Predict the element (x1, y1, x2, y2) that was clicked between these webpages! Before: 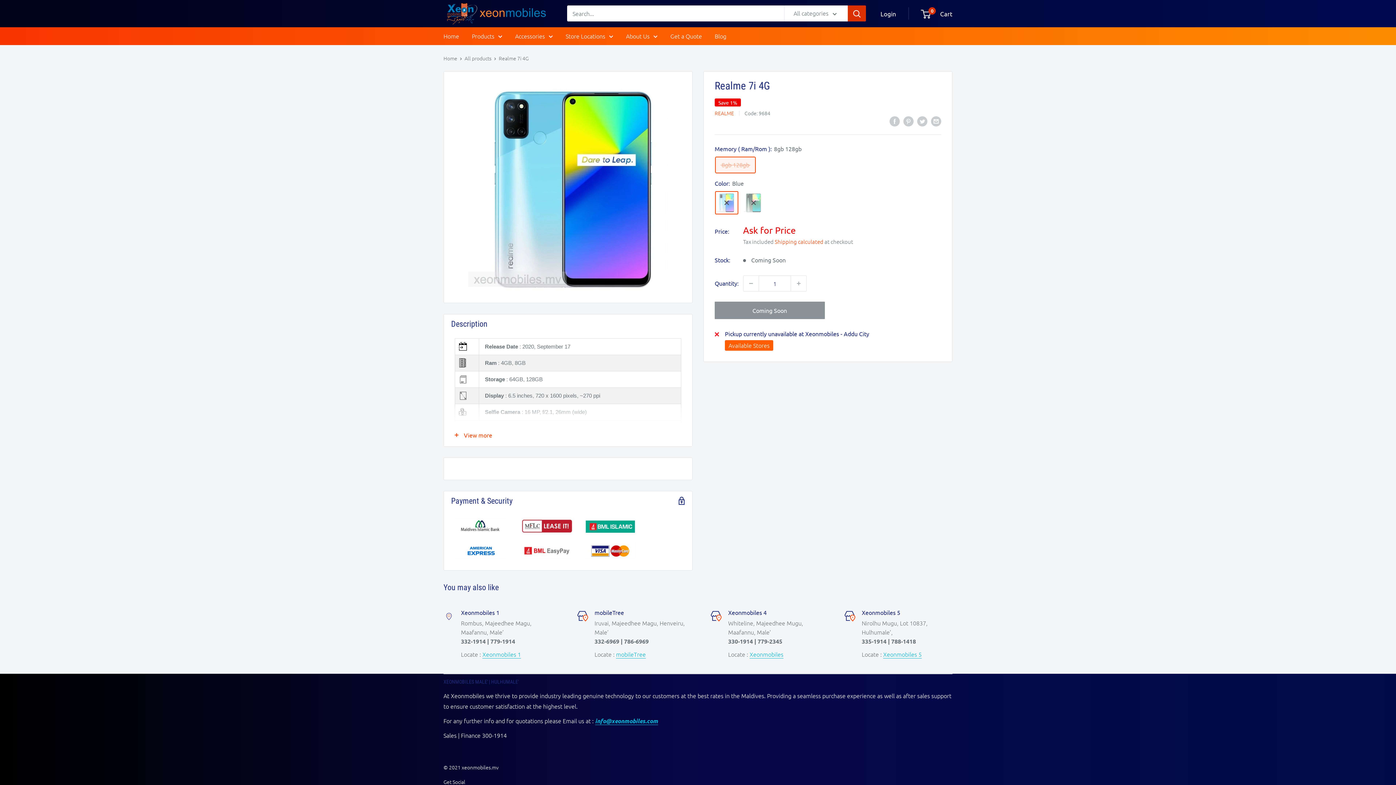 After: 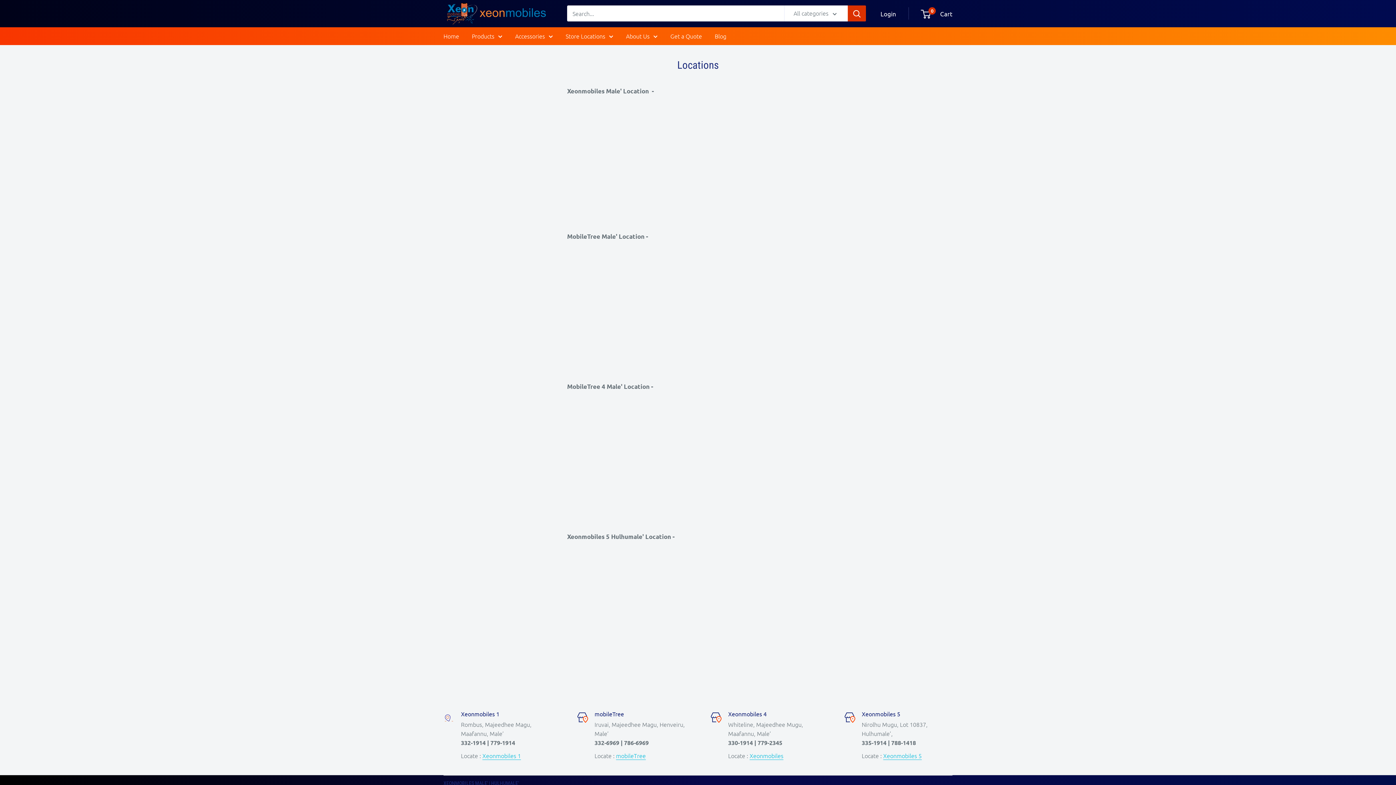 Action: bbox: (565, 30, 613, 41) label: Store Locations